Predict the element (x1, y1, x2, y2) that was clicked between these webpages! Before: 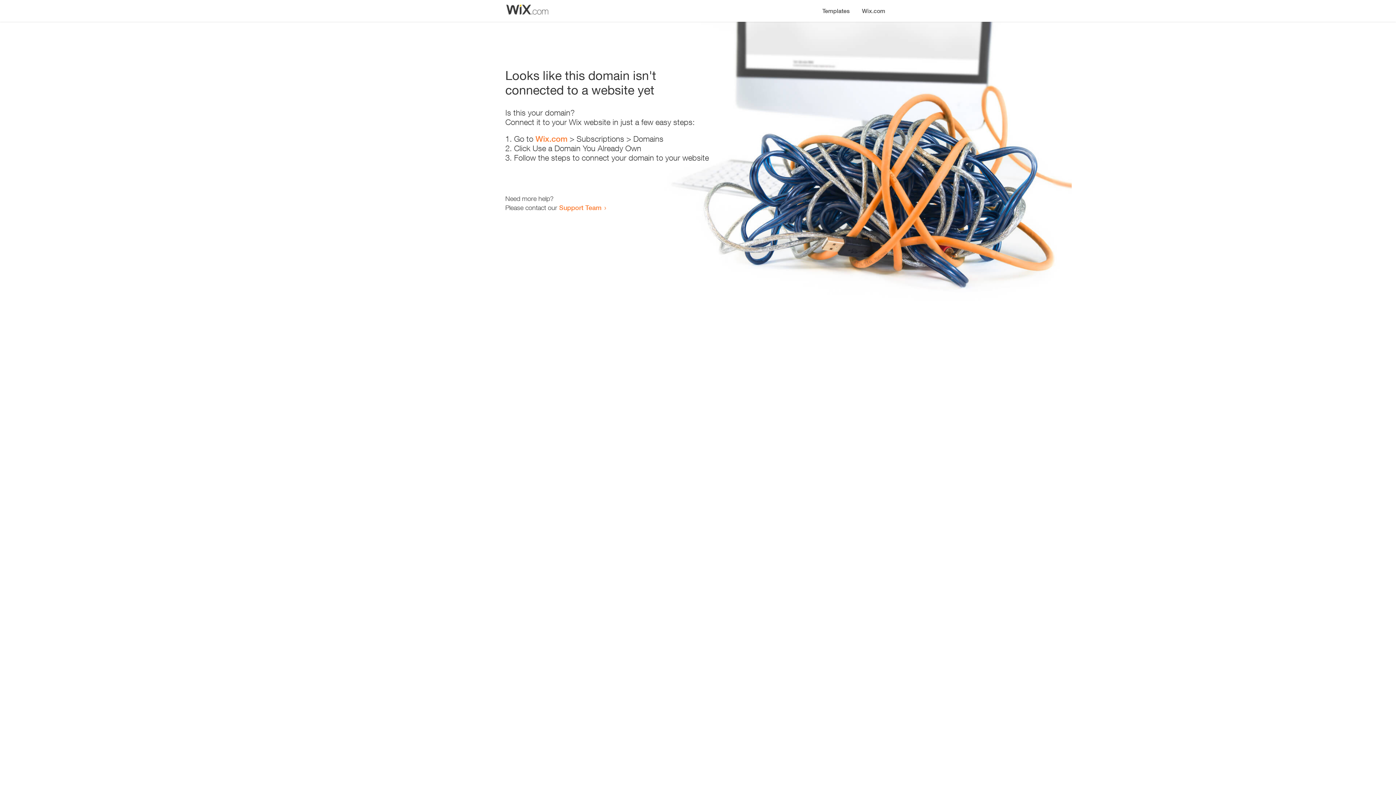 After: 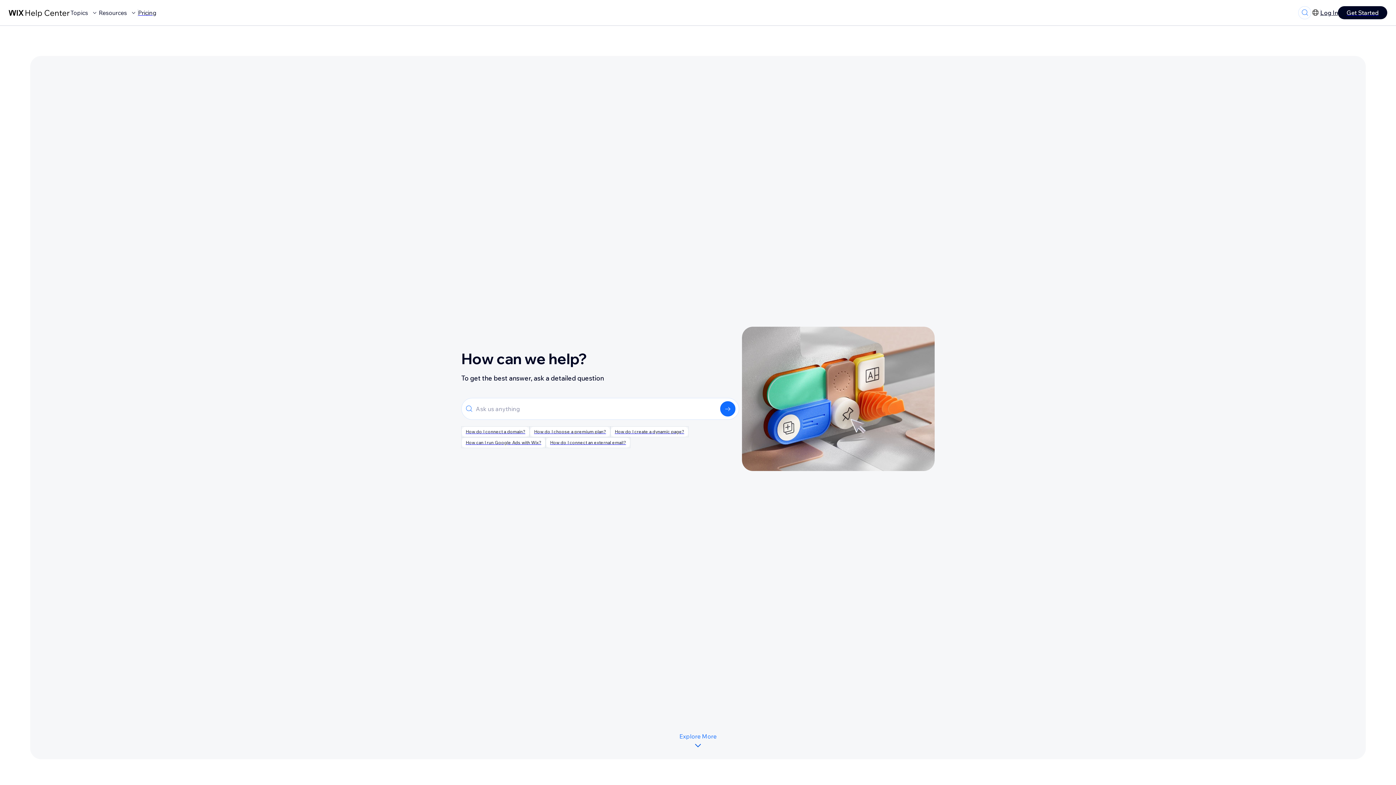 Action: label: Support Team bbox: (559, 203, 601, 211)